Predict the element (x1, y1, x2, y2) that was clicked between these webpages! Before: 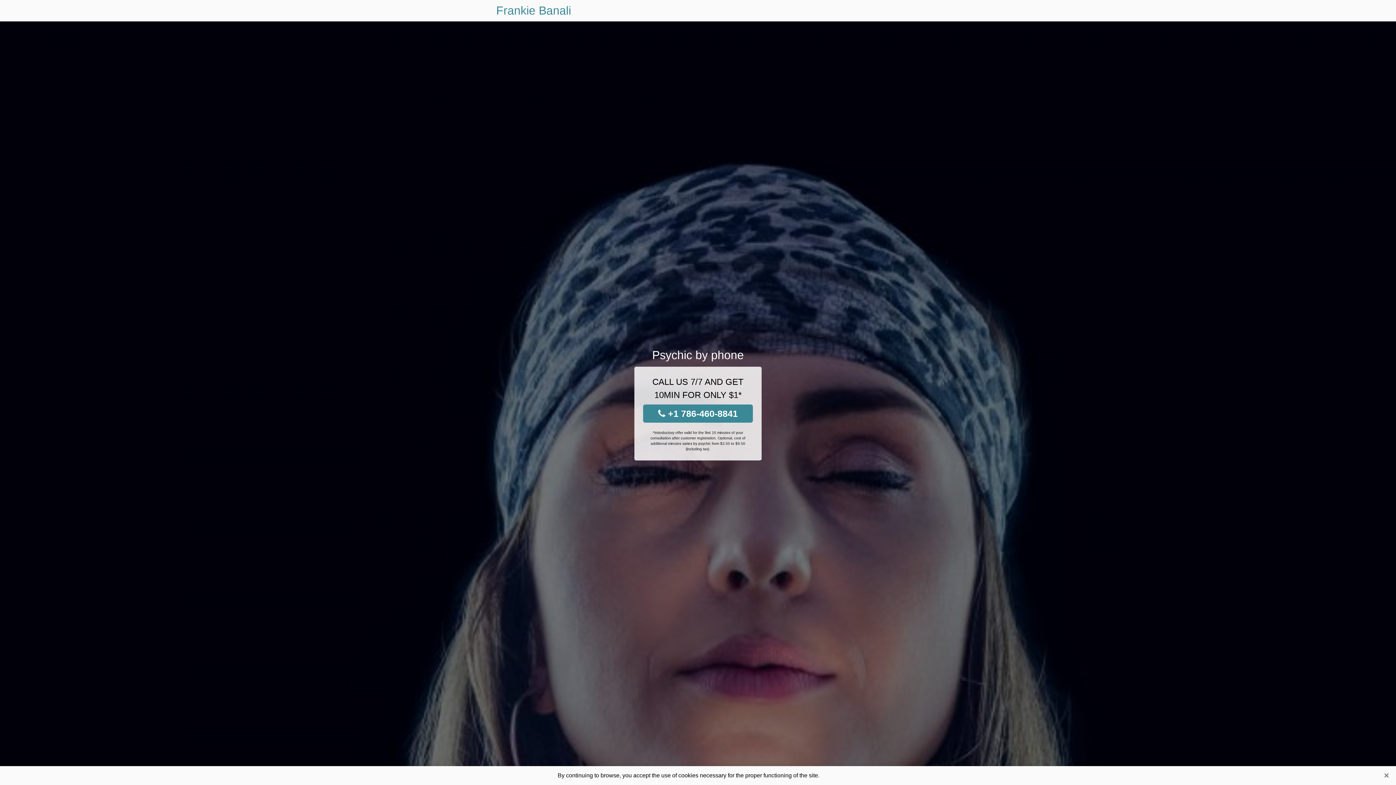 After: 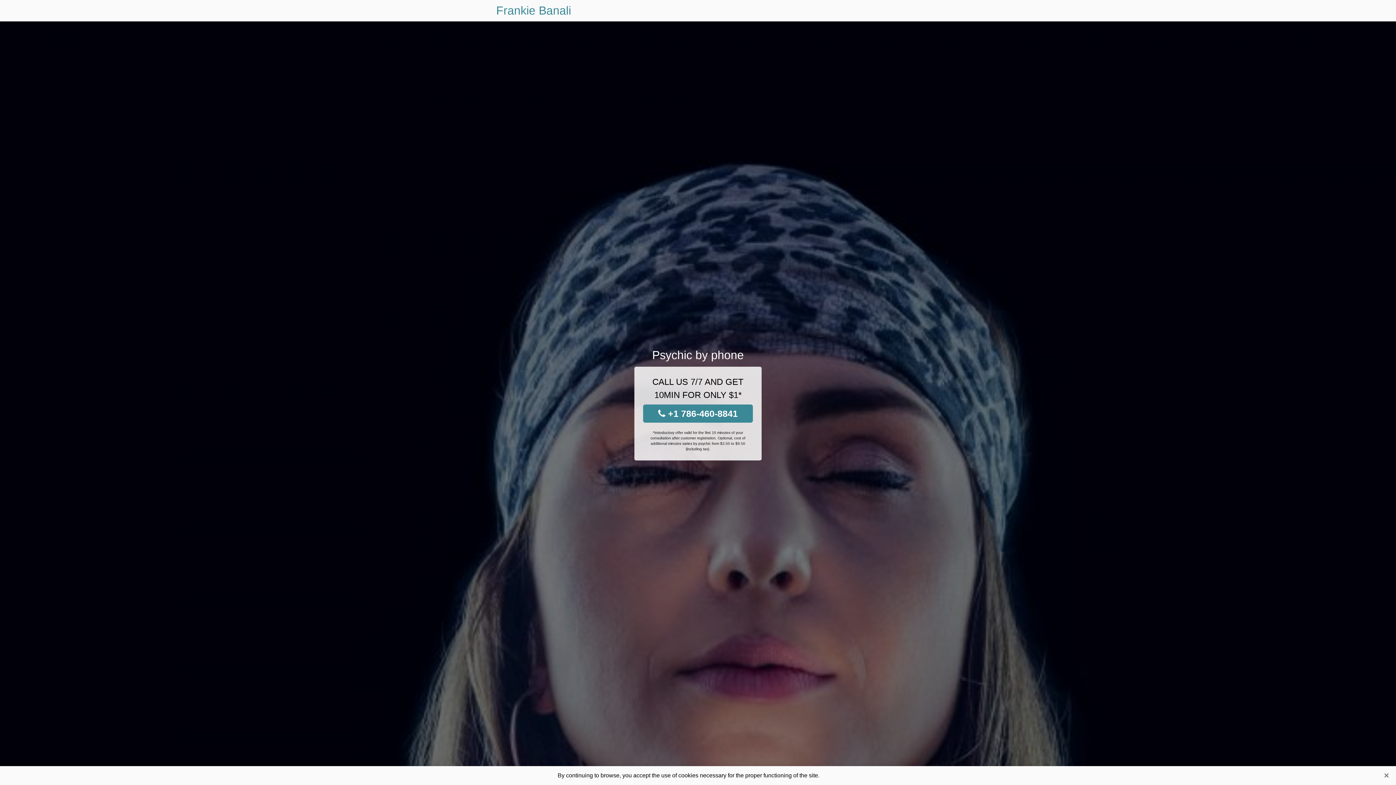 Action: label: Frankie Banali bbox: (496, 0, 571, 21)